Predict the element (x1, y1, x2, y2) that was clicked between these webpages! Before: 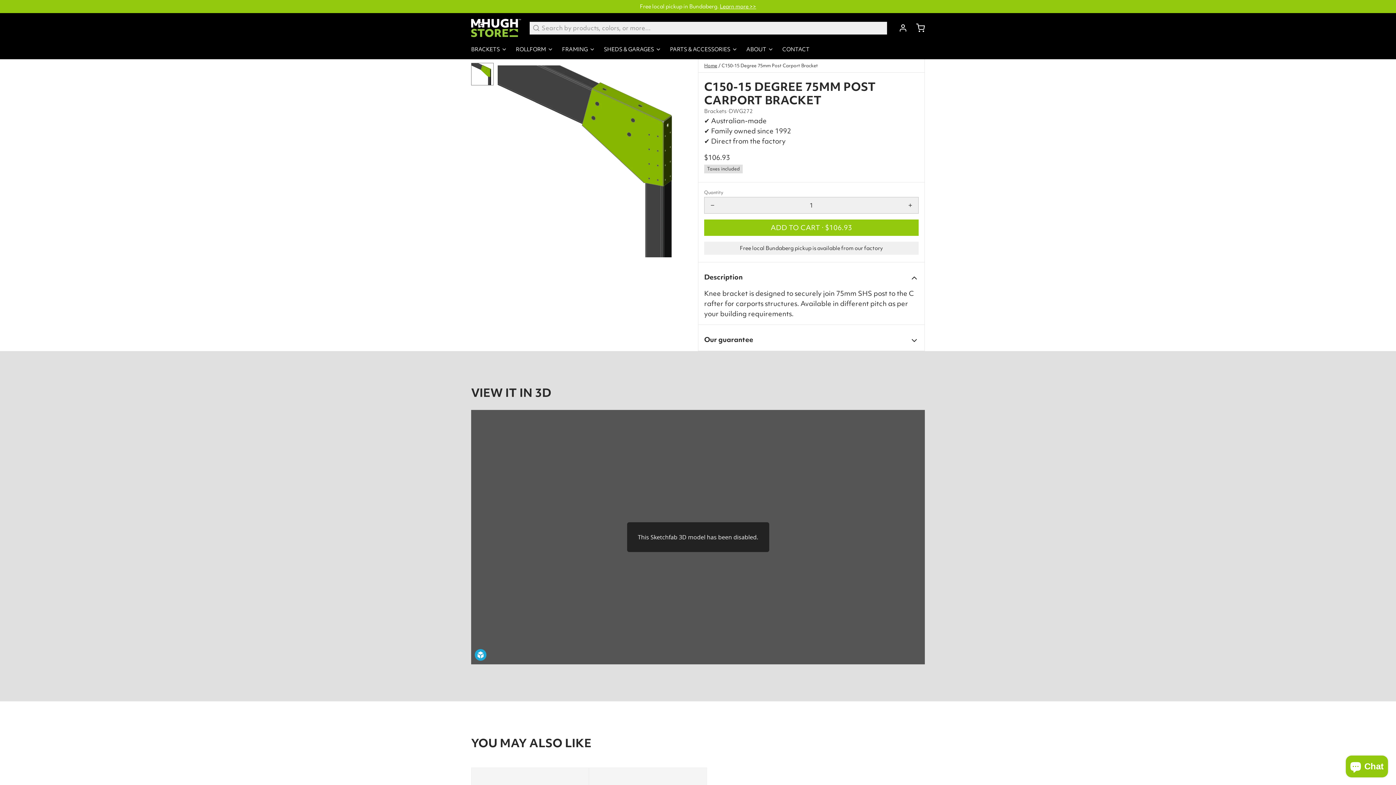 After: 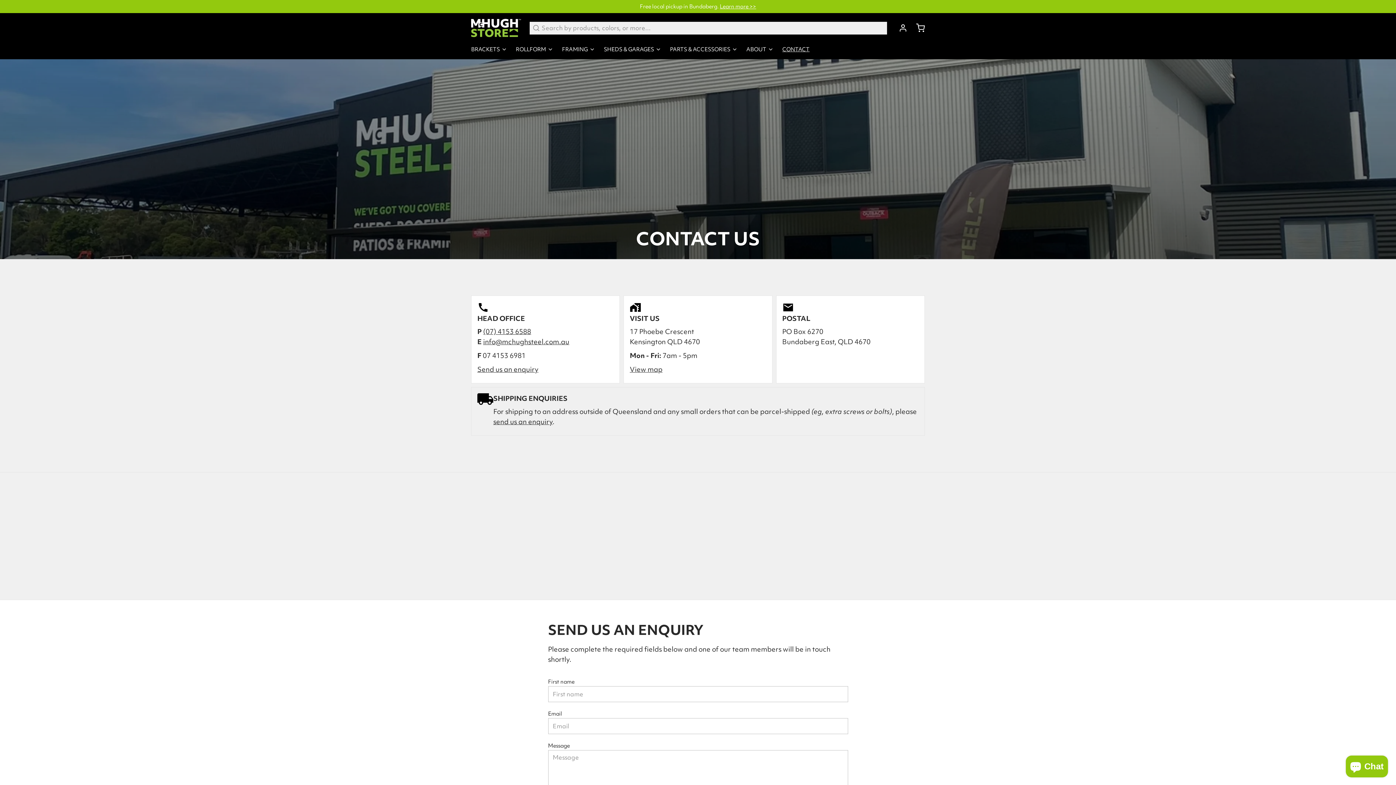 Action: label: CONTACT bbox: (782, 42, 815, 58)